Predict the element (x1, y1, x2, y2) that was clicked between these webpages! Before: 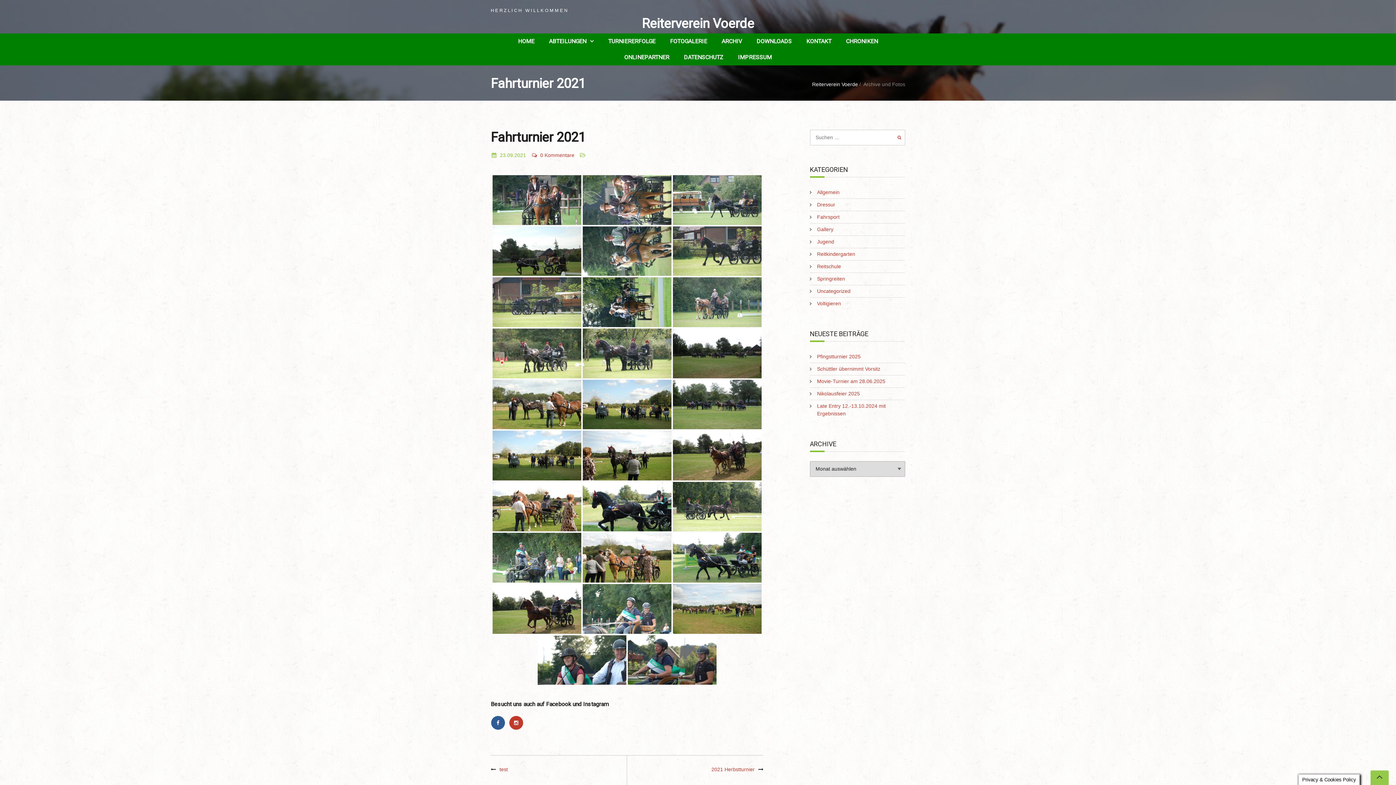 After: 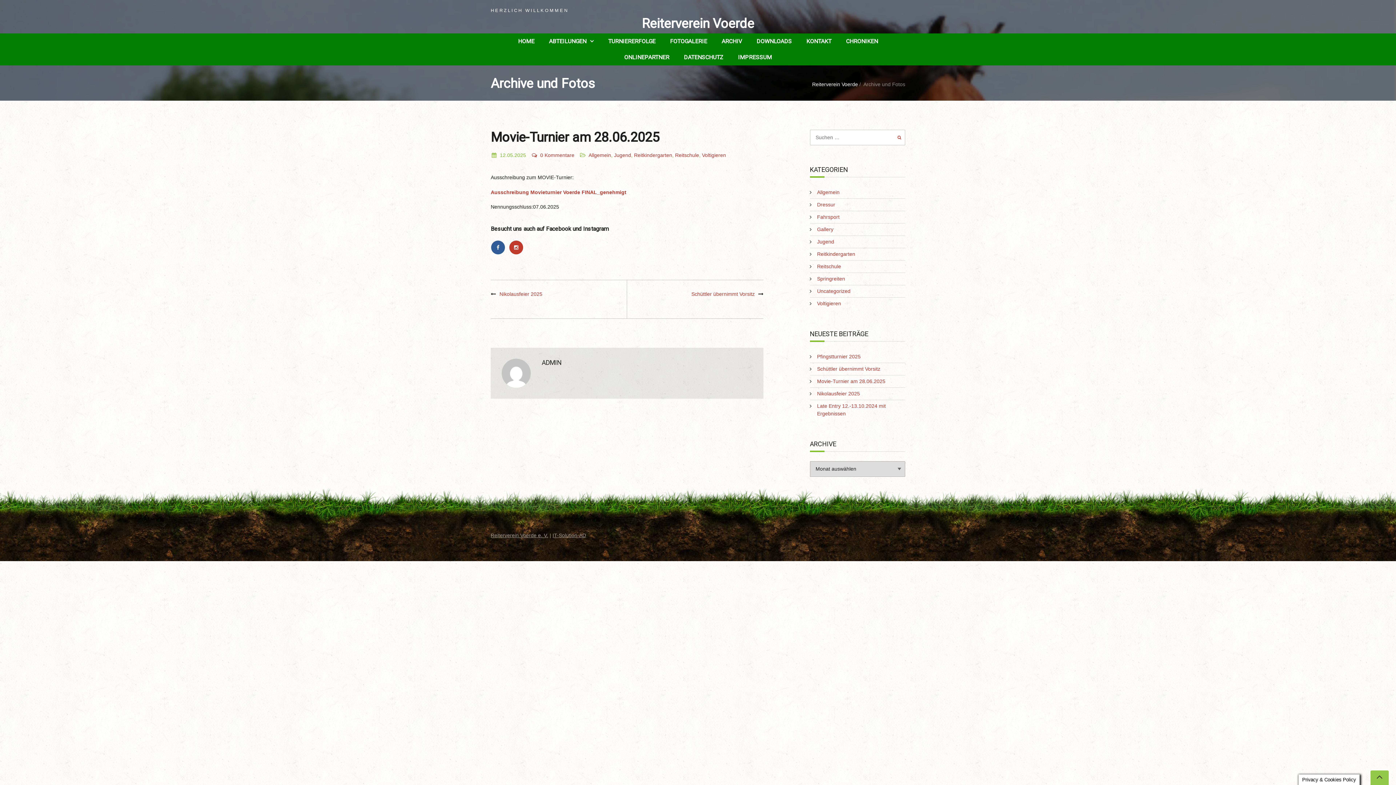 Action: label: Movie-Turnier am 28.06.2025 bbox: (817, 378, 885, 384)